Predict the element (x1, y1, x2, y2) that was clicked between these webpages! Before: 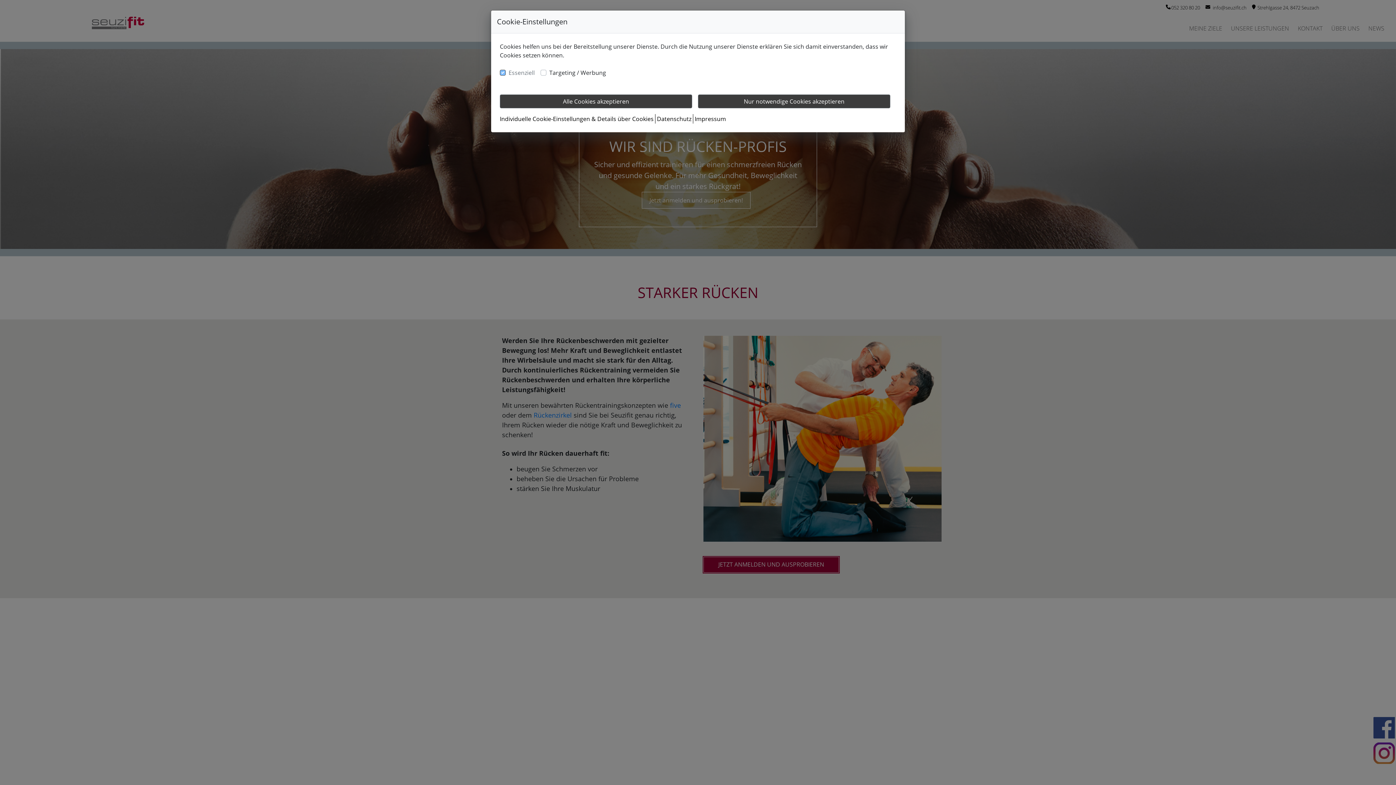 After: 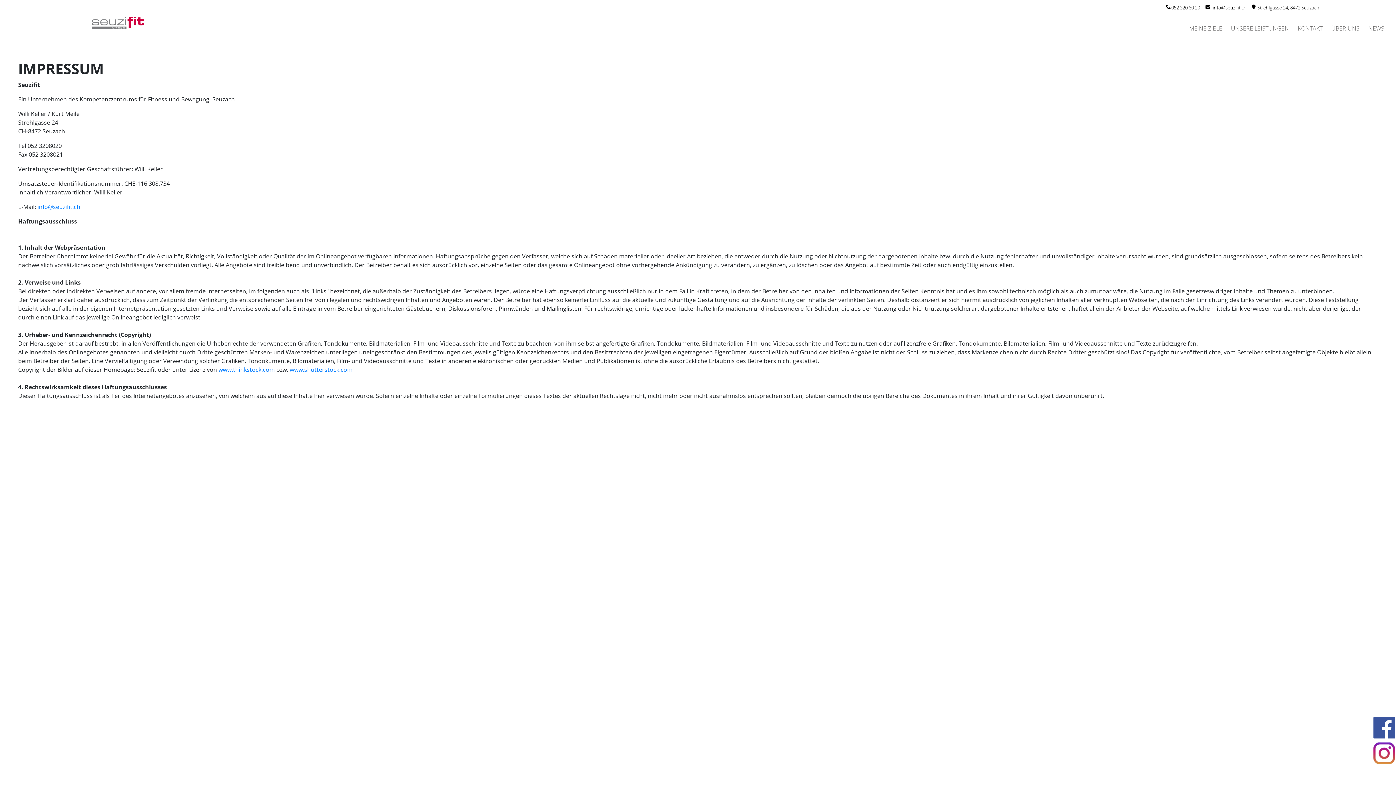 Action: bbox: (694, 96, 728, 105) label: Impressum